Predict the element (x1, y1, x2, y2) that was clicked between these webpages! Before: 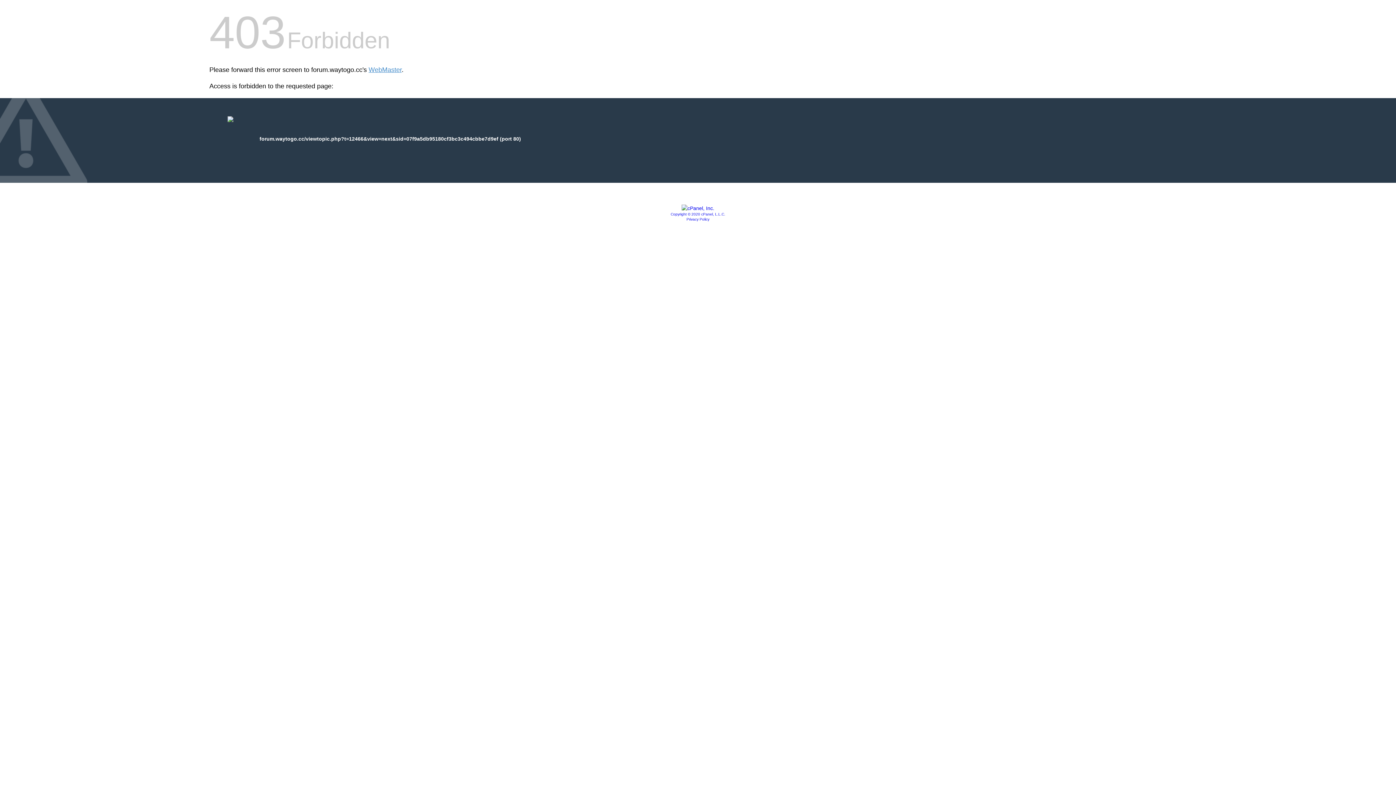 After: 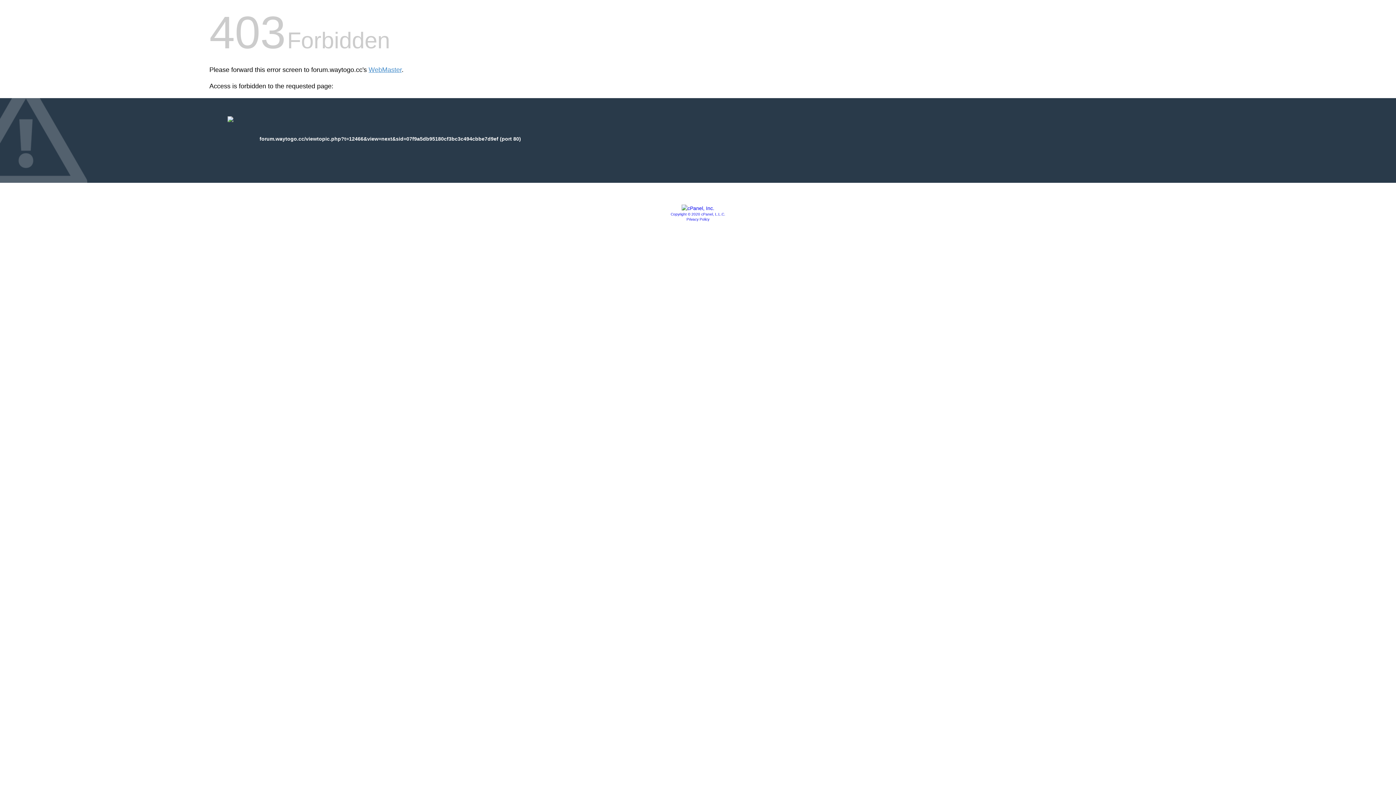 Action: bbox: (686, 217, 709, 221) label: Privacy Policy